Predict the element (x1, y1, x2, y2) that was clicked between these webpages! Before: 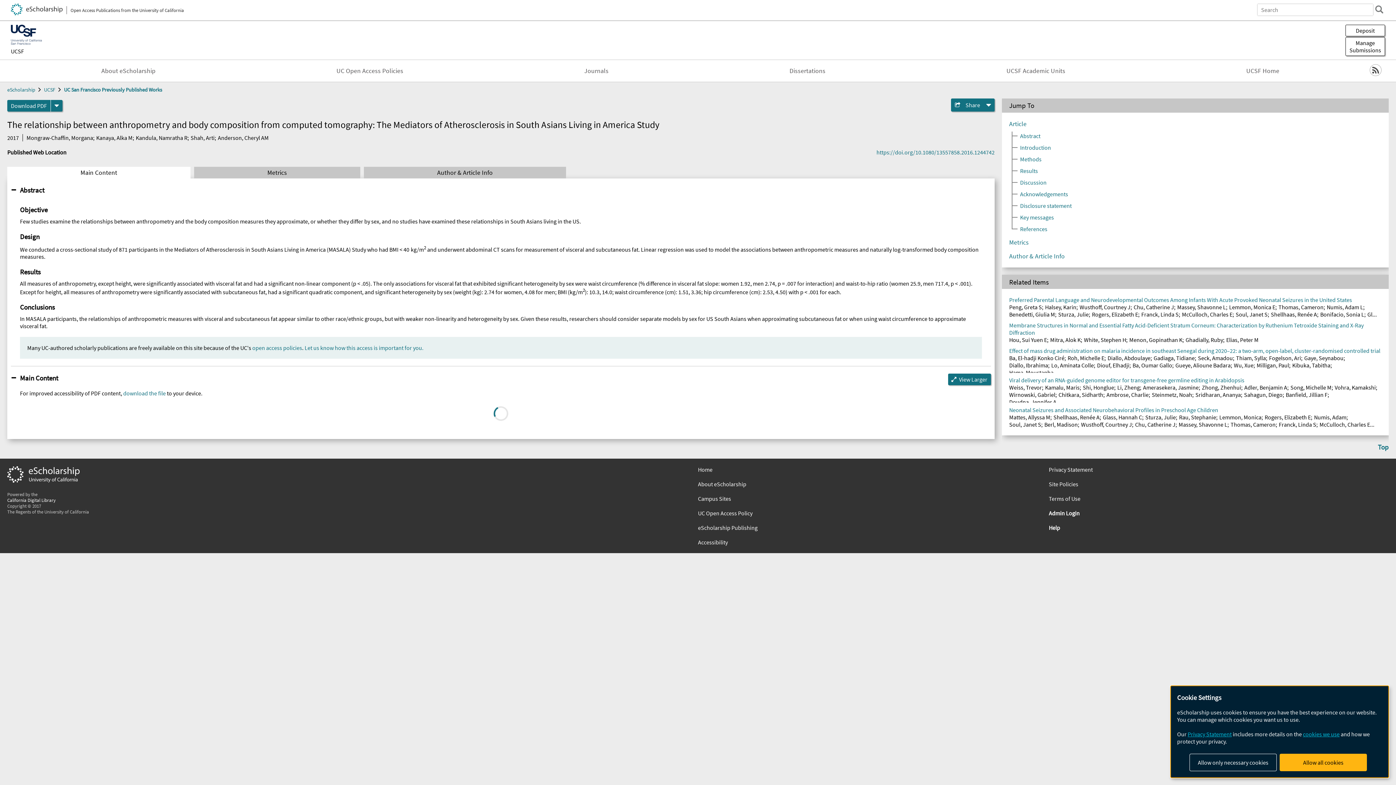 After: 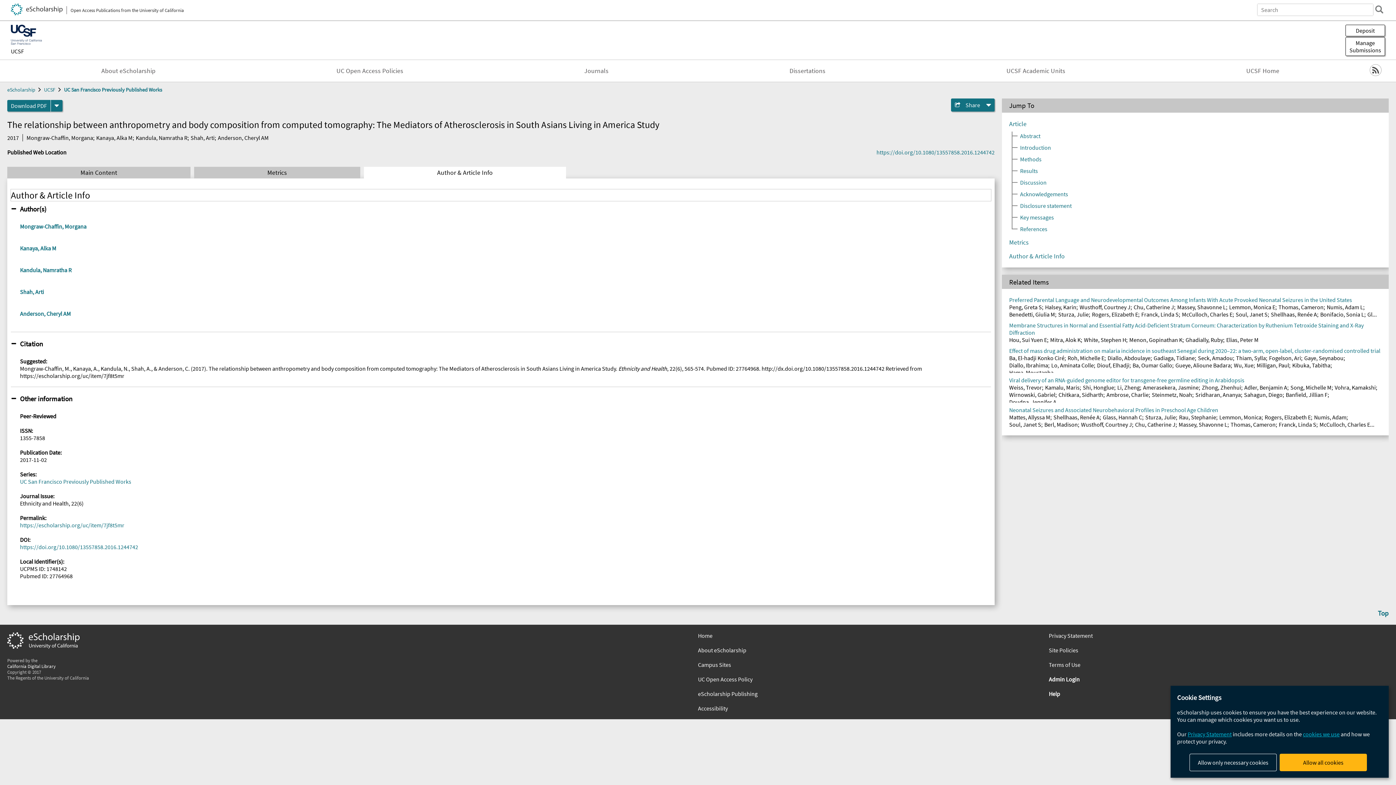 Action: label: Author & Article Info bbox: (364, 166, 566, 178)